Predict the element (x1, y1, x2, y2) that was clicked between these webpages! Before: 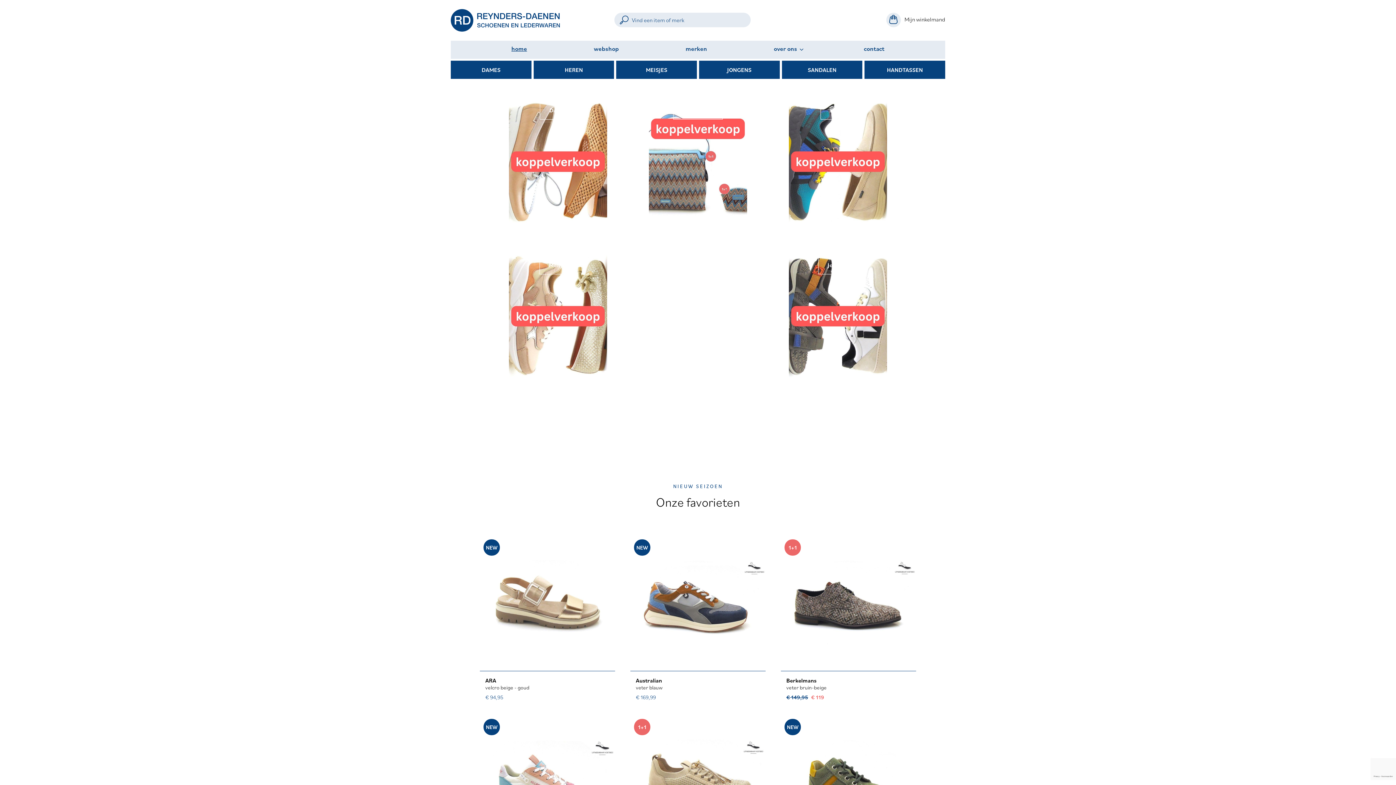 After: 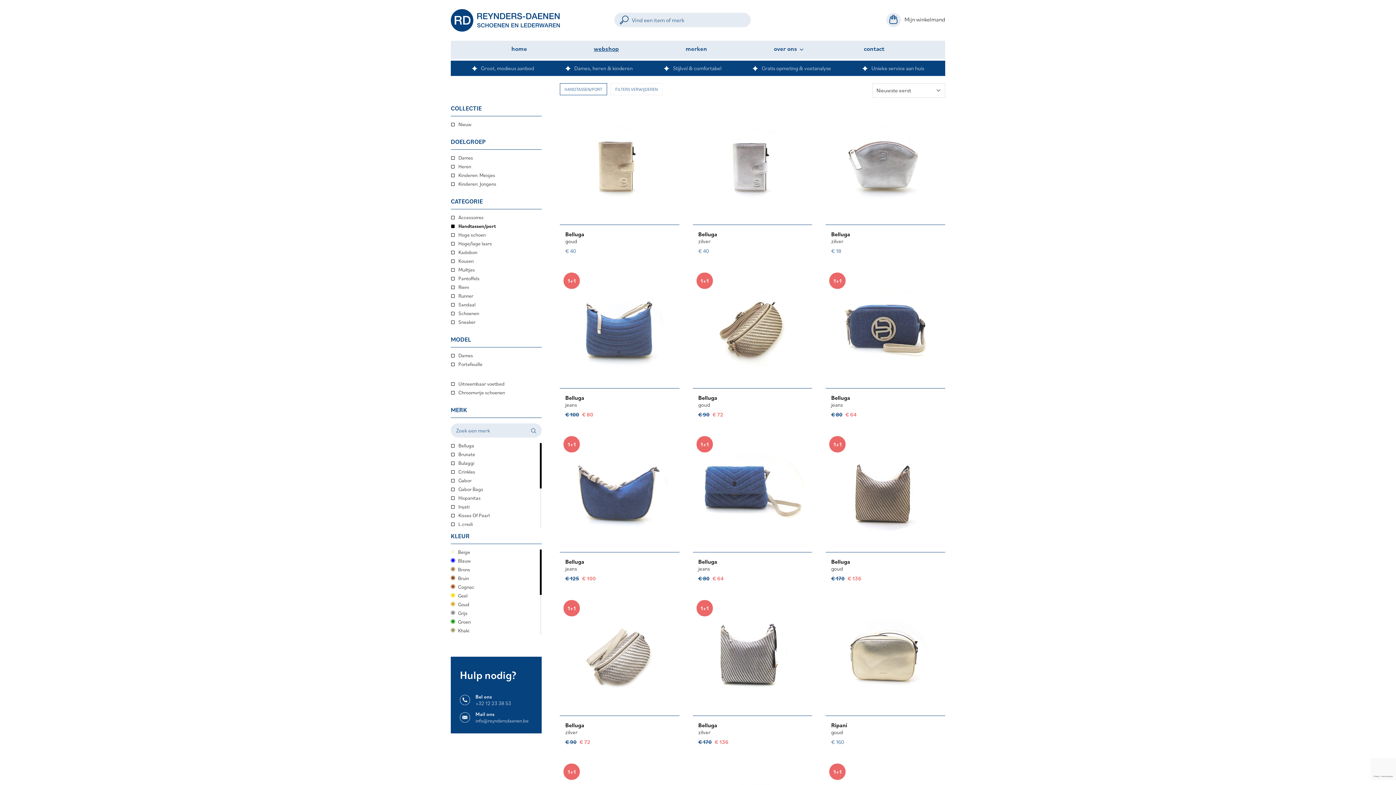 Action: bbox: (864, 60, 945, 78) label: HANDTASSEN